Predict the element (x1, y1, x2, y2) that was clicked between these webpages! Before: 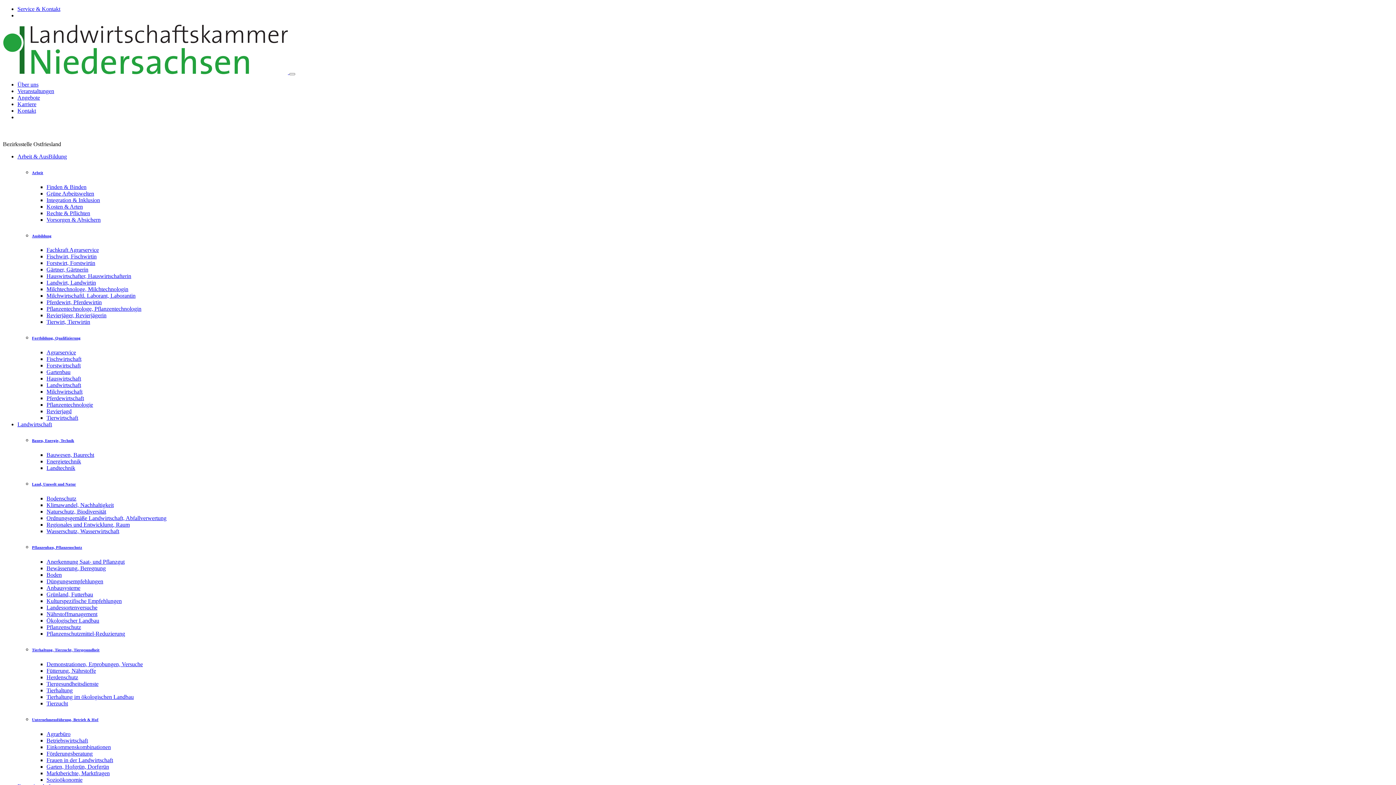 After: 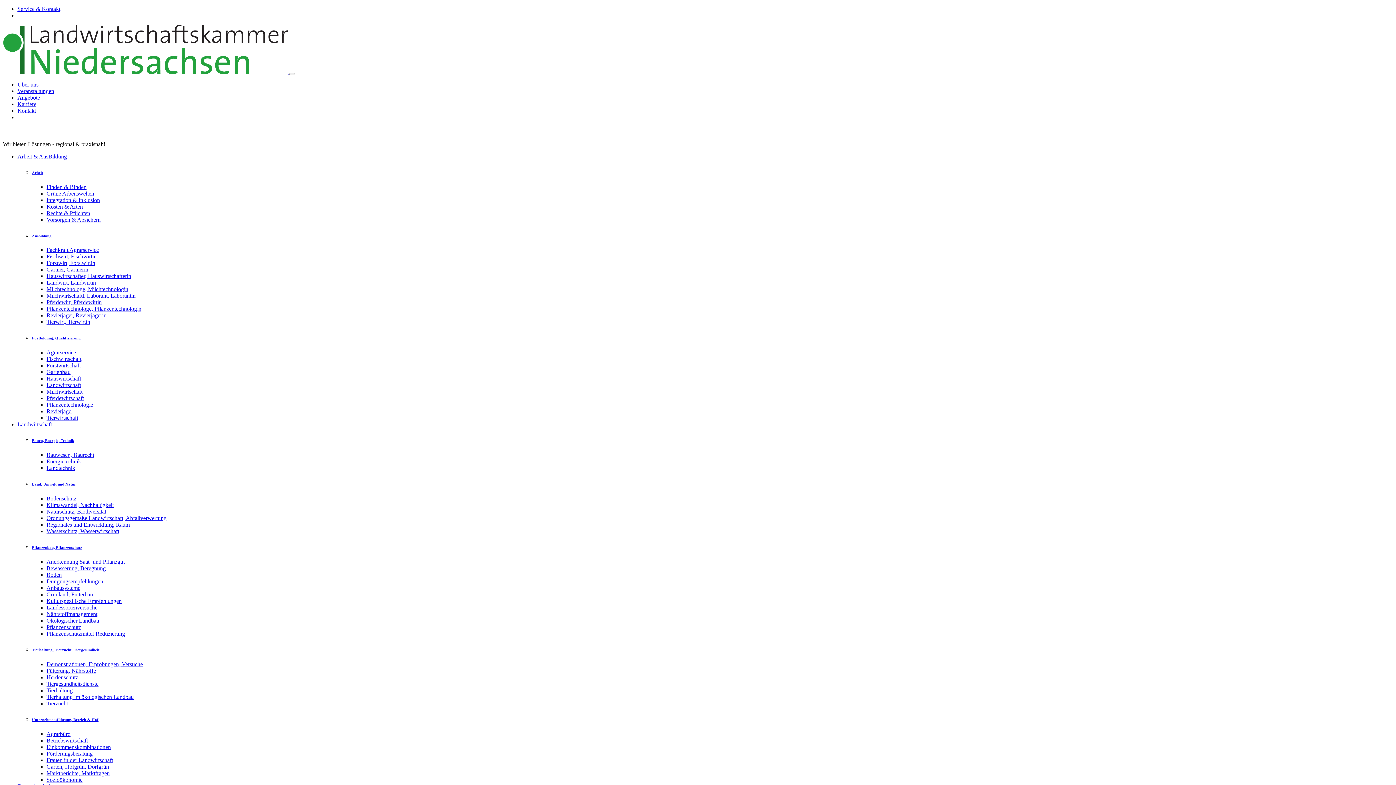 Action: label: Unternehmensführung, Betrieb & Hof bbox: (32, 717, 1393, 722)